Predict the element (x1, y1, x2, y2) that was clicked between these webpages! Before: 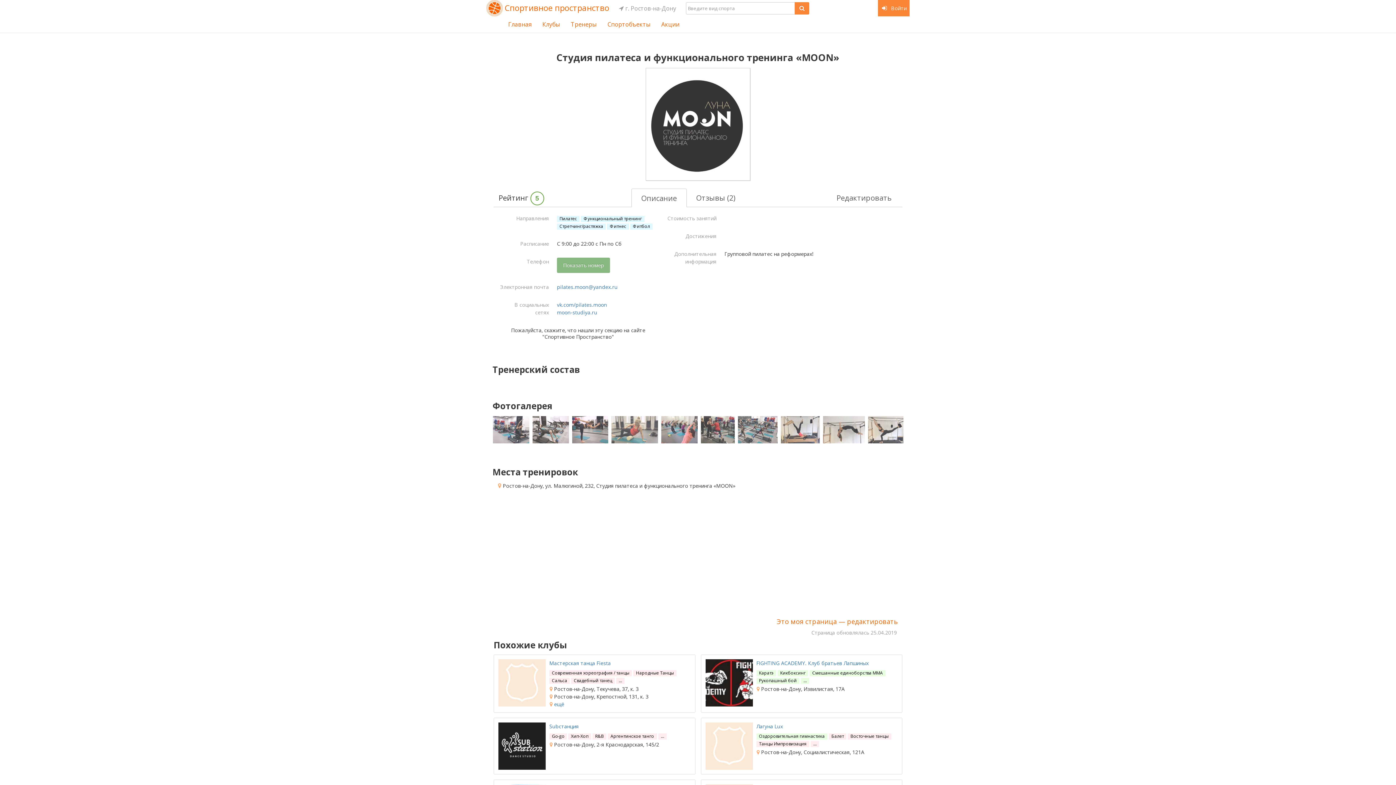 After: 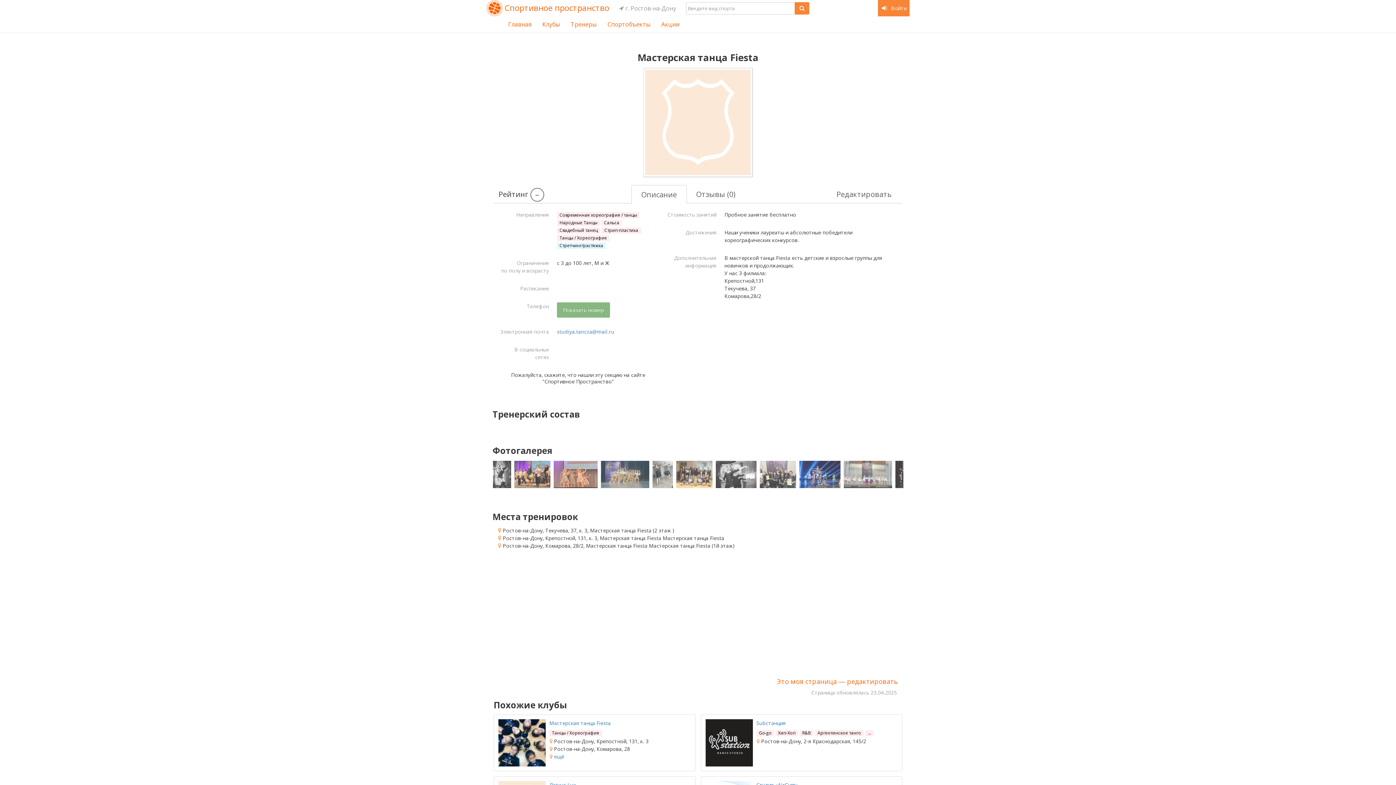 Action: bbox: (498, 659, 545, 706)